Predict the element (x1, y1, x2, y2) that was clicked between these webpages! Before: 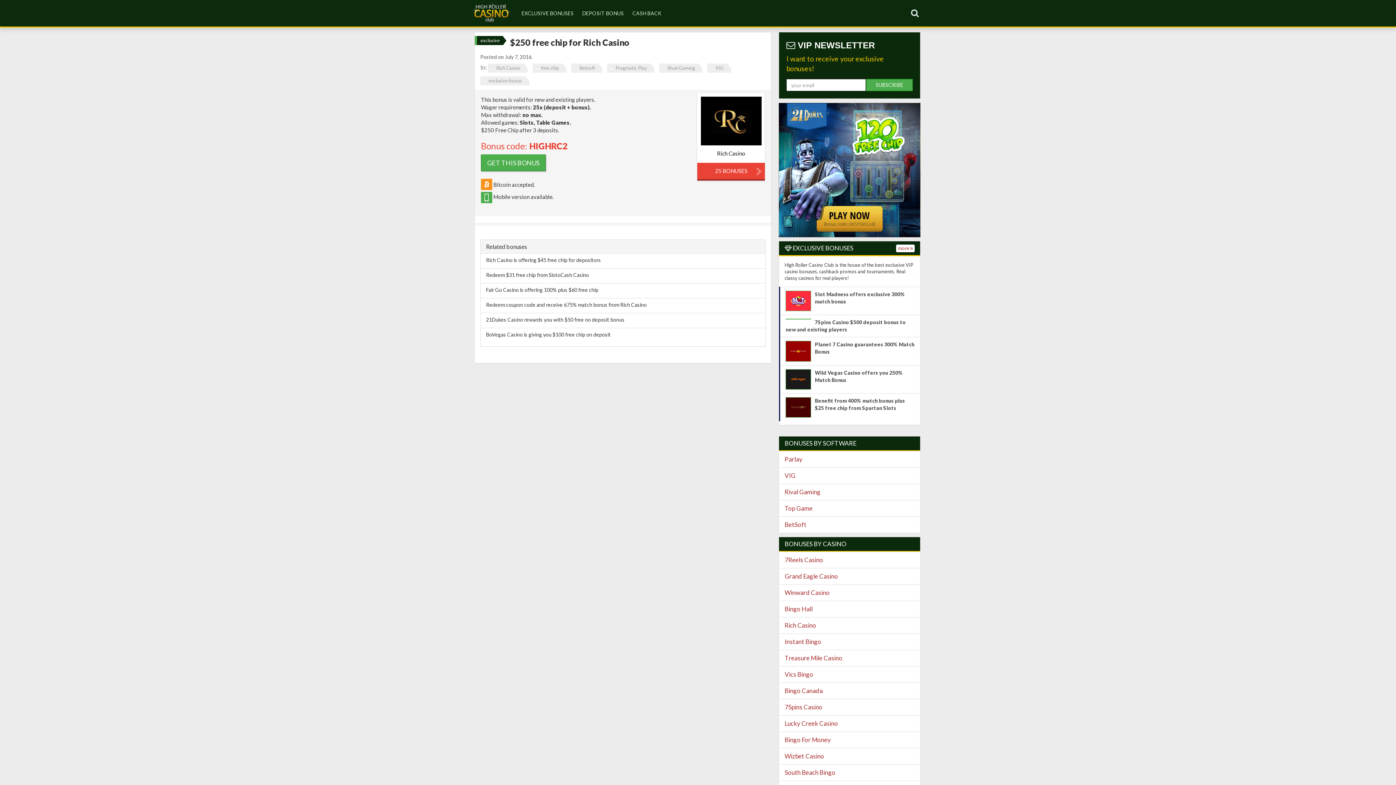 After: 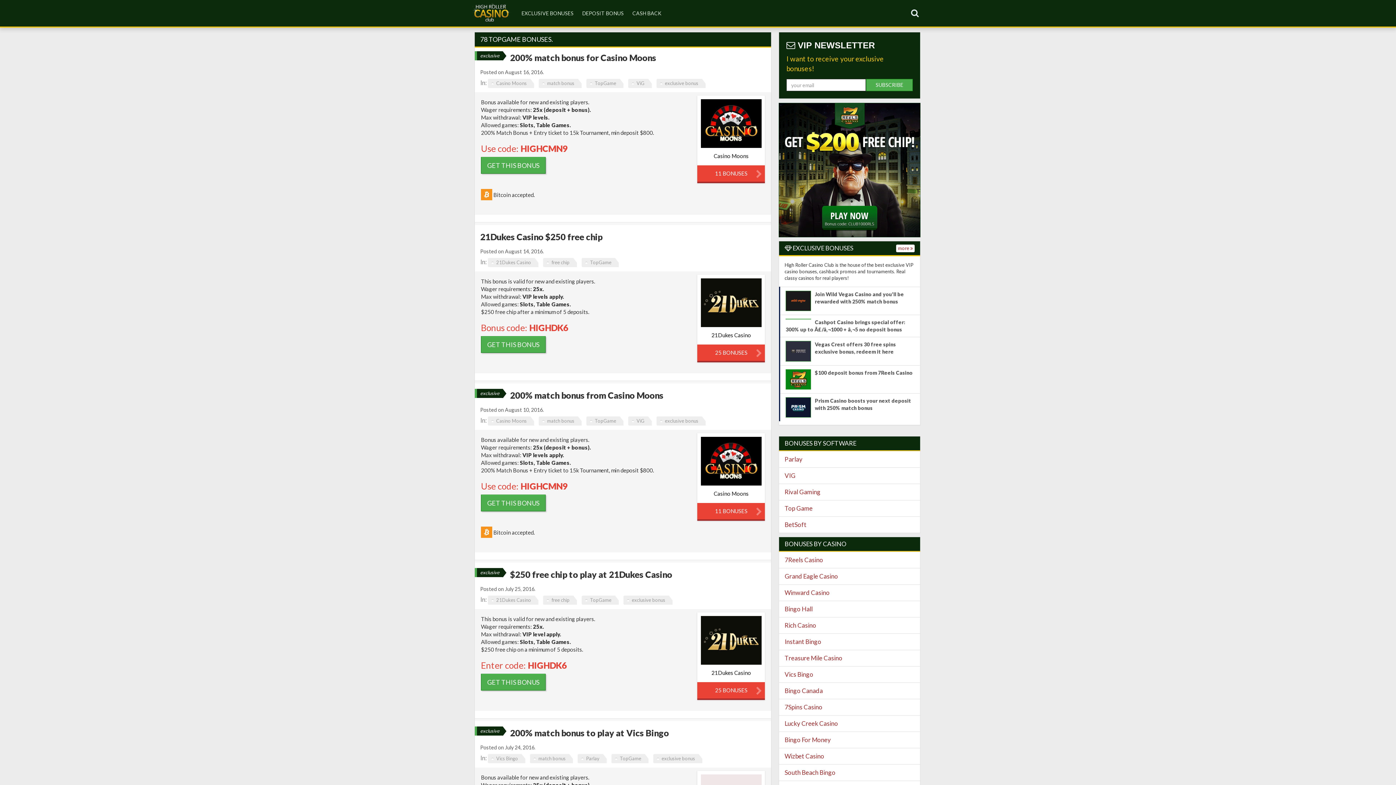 Action: bbox: (784, 504, 812, 512) label: Top Game